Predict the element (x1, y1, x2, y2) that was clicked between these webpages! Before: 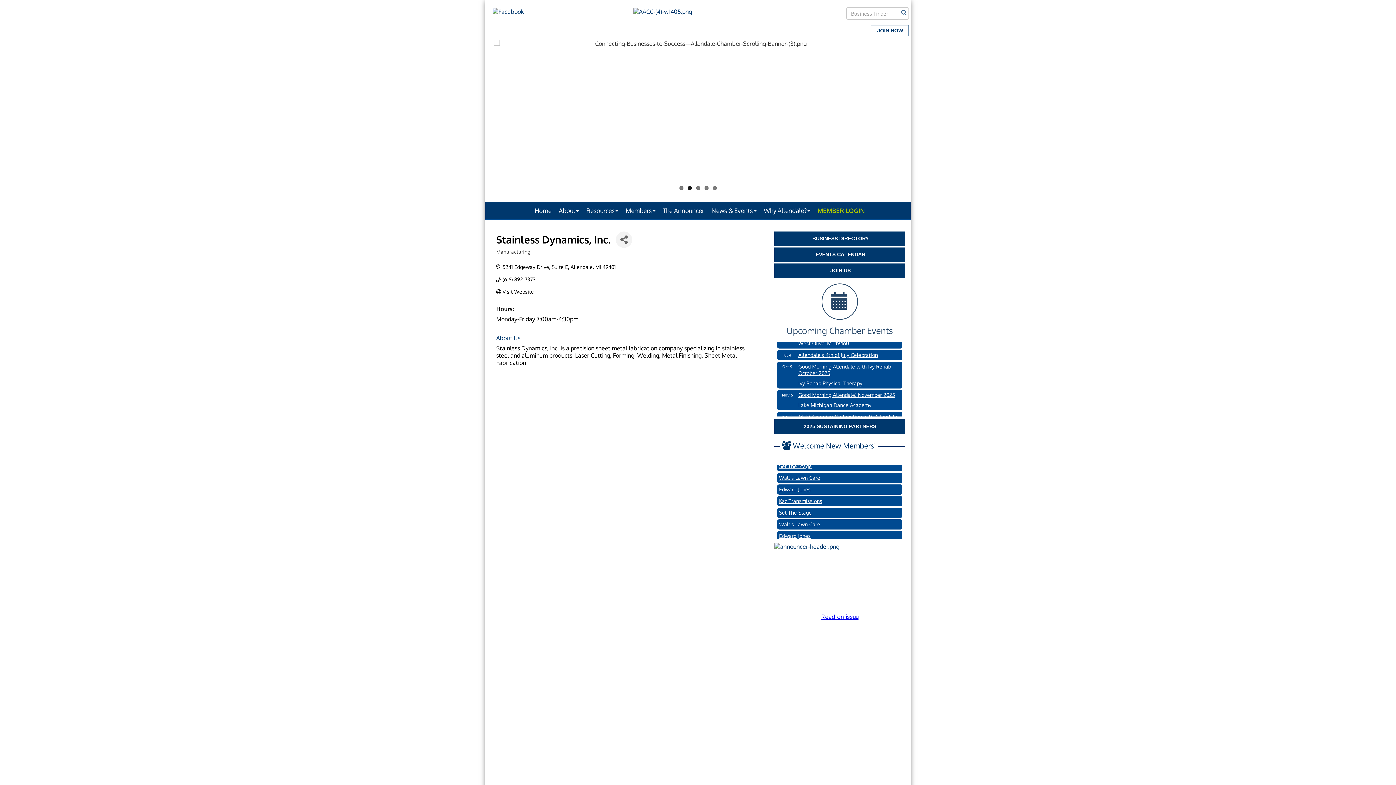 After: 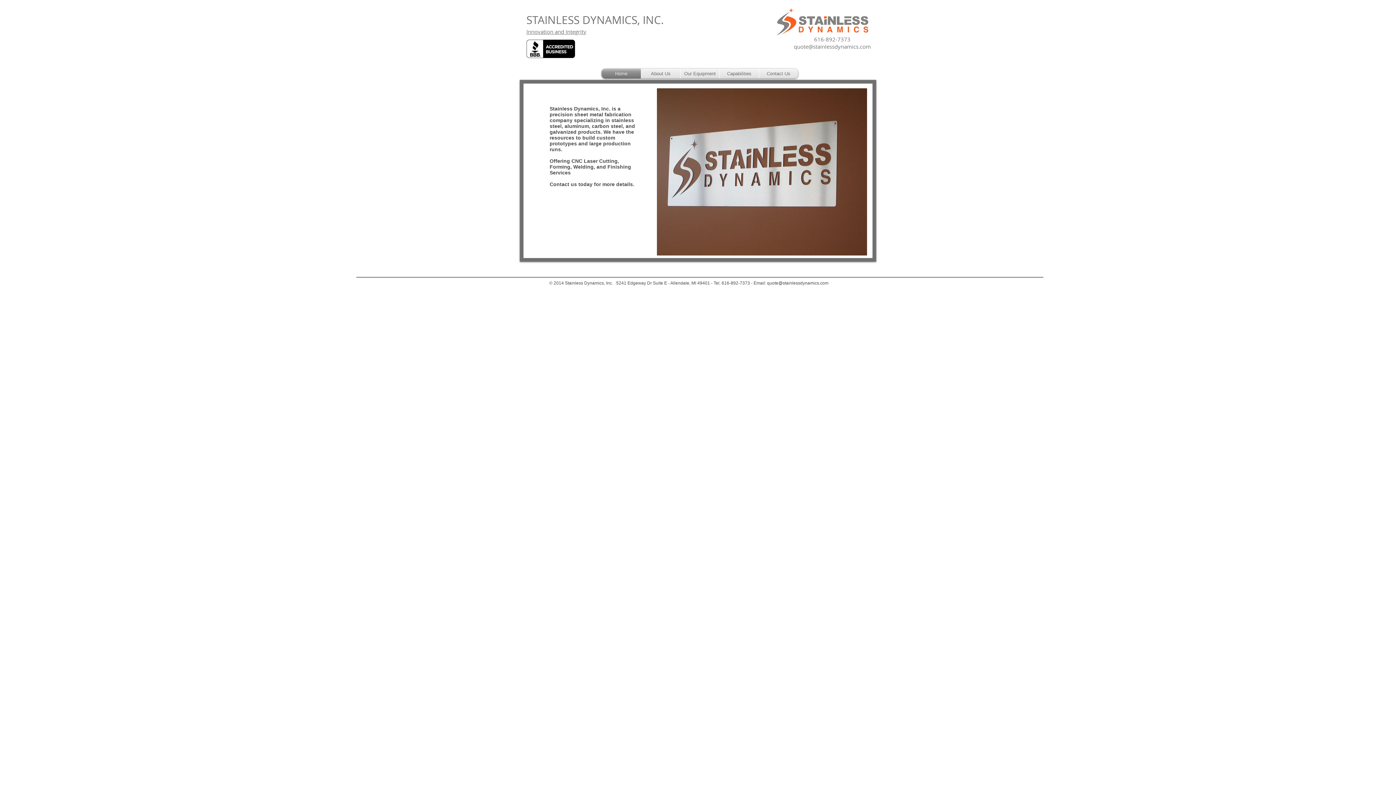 Action: label: Visit Website bbox: (502, 289, 534, 294)